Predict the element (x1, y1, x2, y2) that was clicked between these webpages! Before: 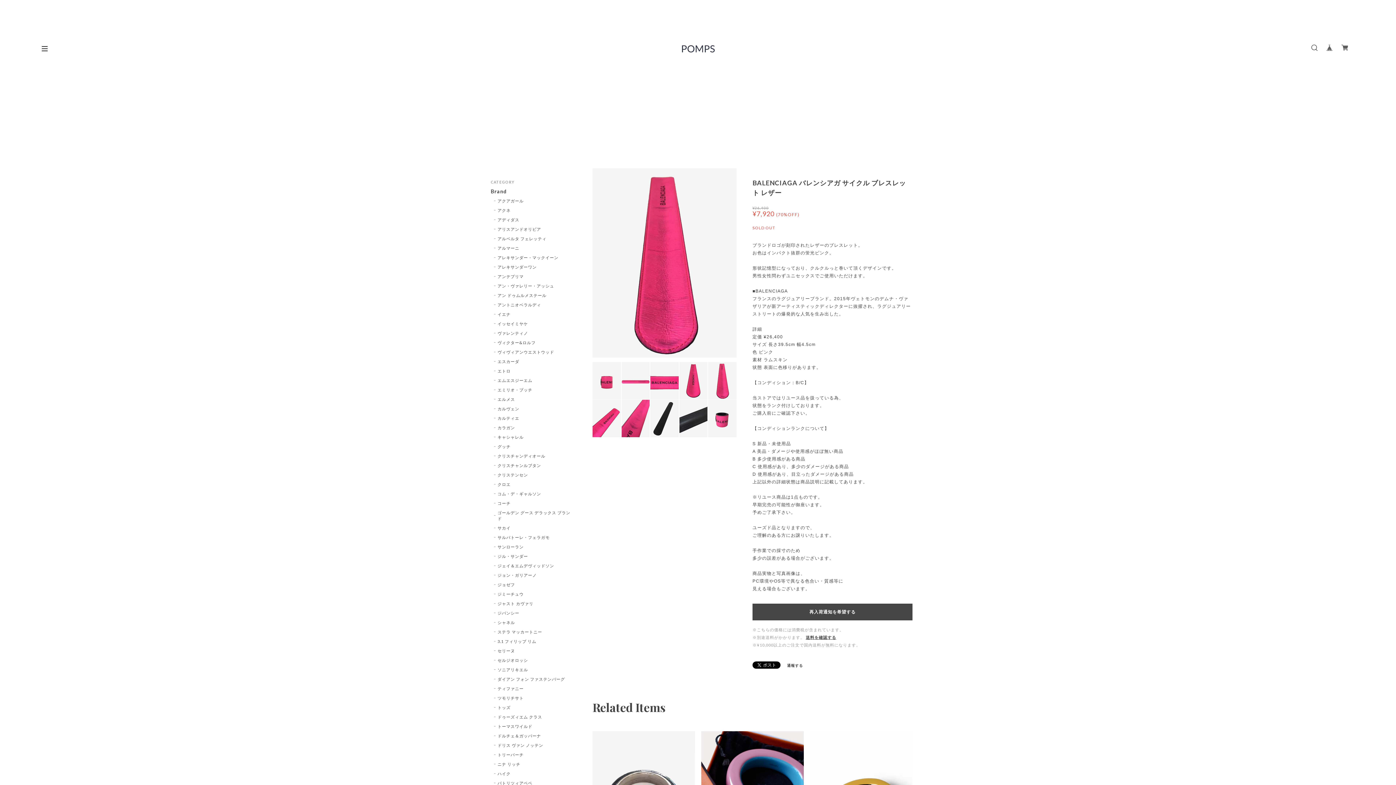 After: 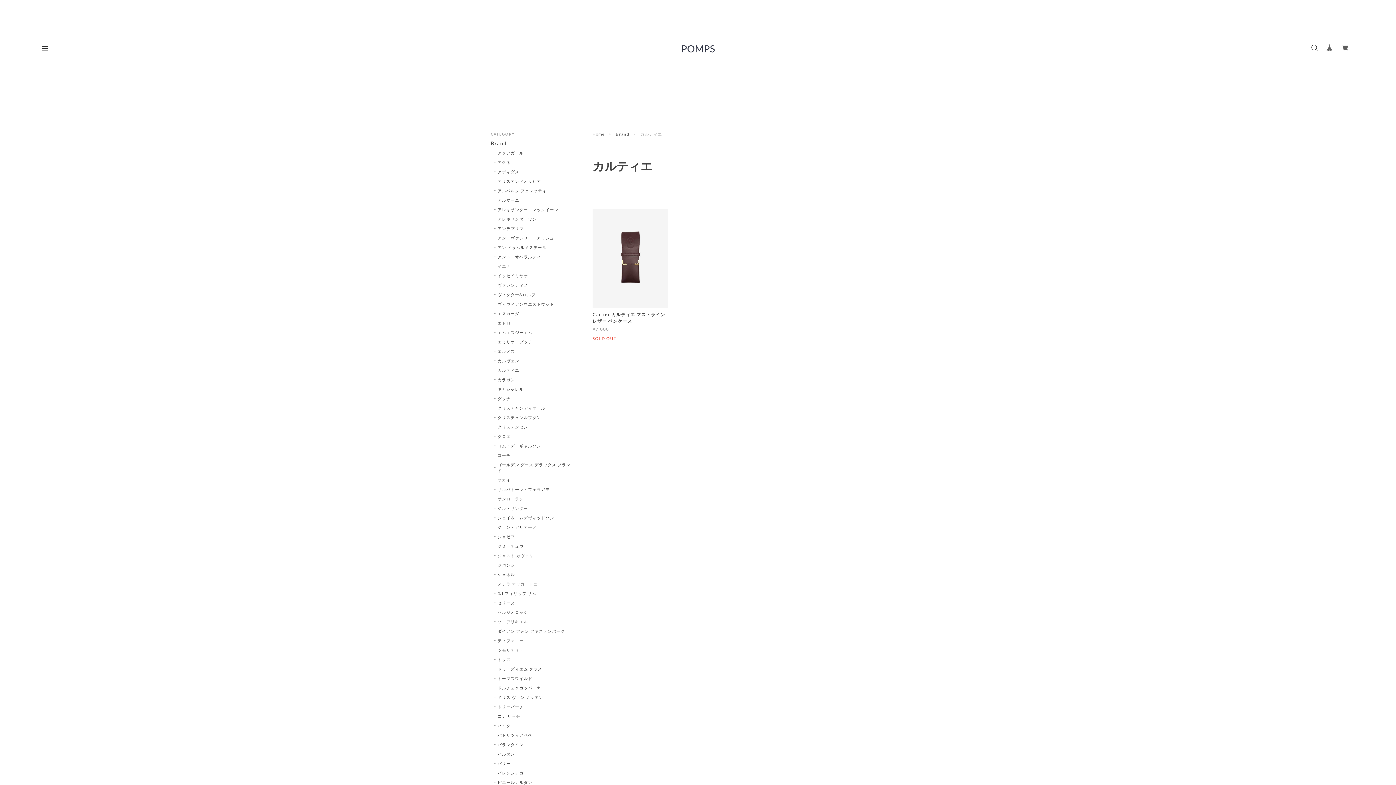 Action: bbox: (494, 415, 519, 421) label: カルティエ